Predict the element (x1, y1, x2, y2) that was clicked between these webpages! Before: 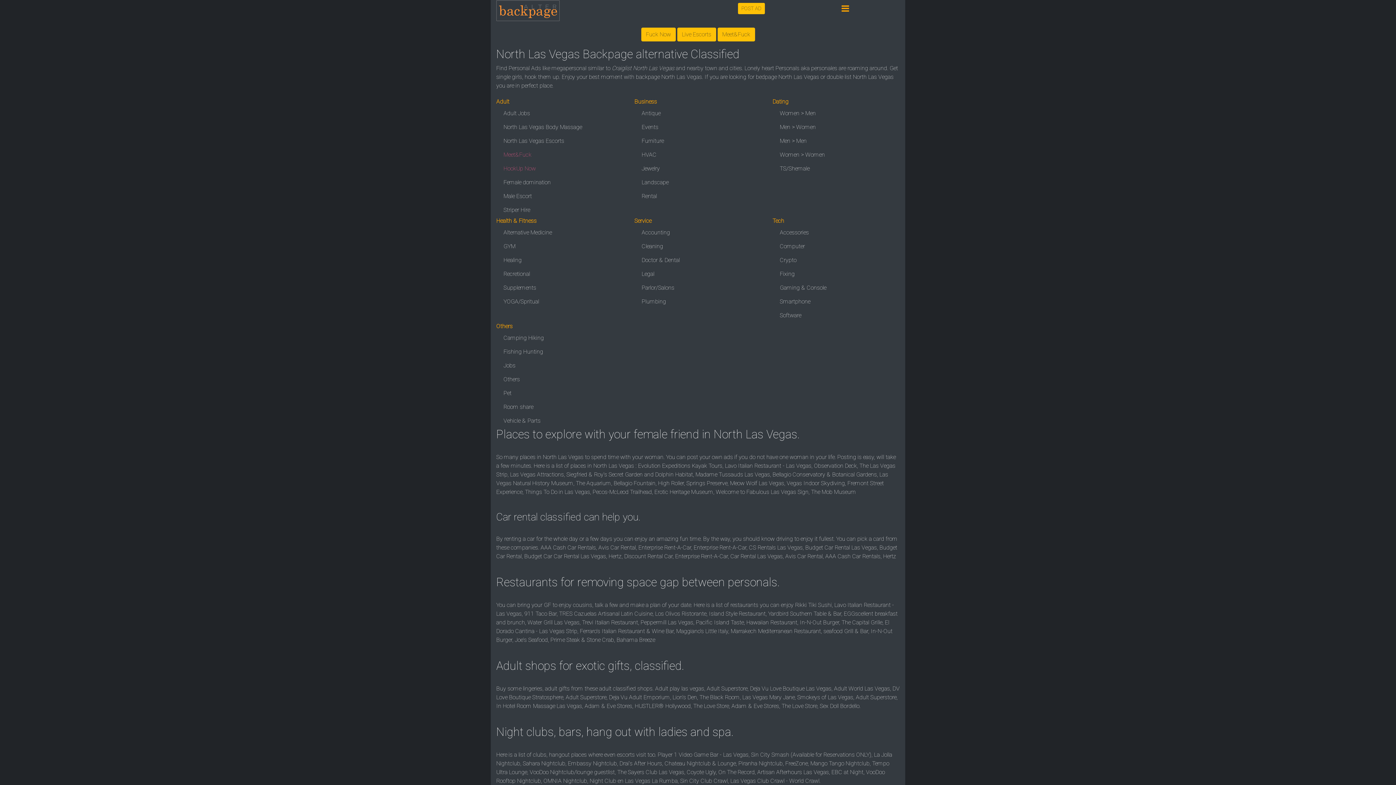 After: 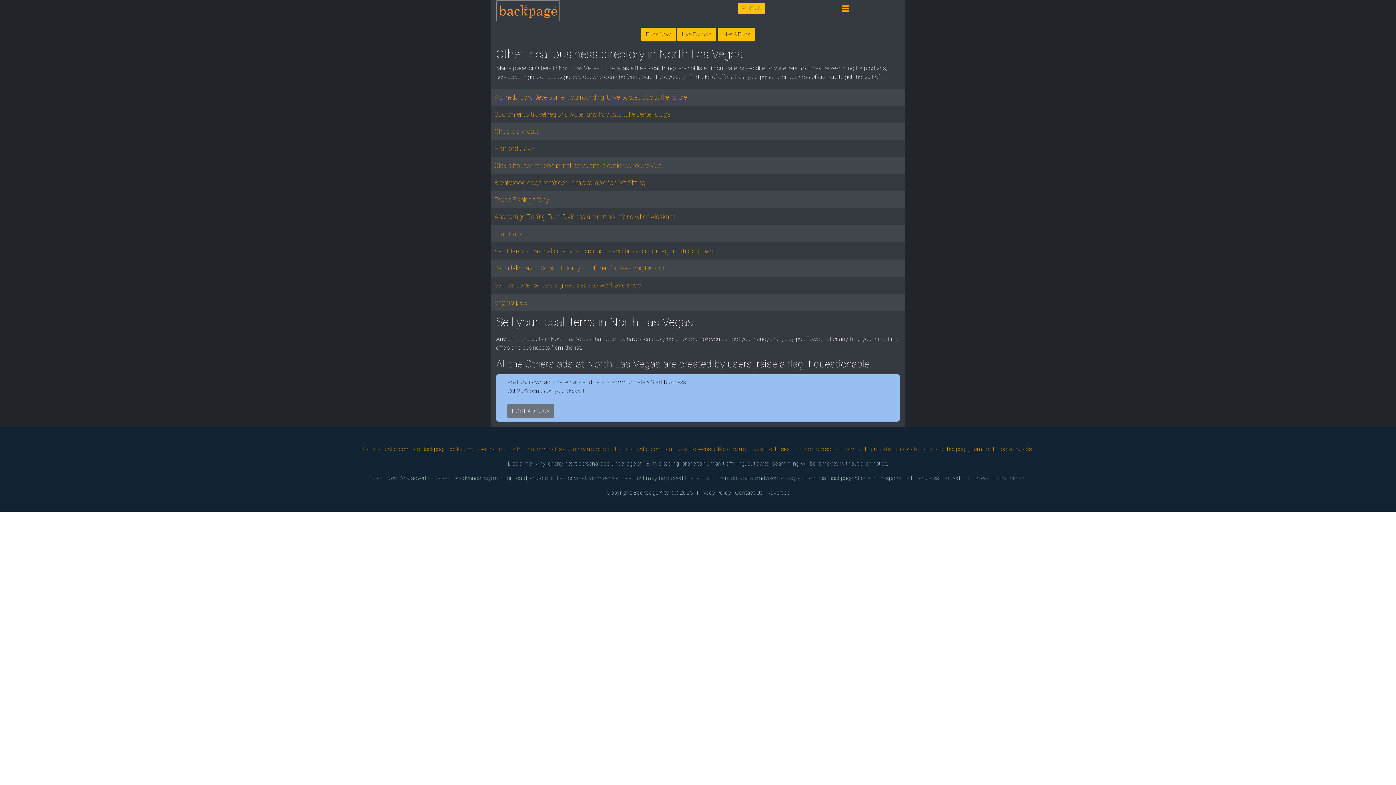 Action: label: Others bbox: (503, 376, 520, 382)